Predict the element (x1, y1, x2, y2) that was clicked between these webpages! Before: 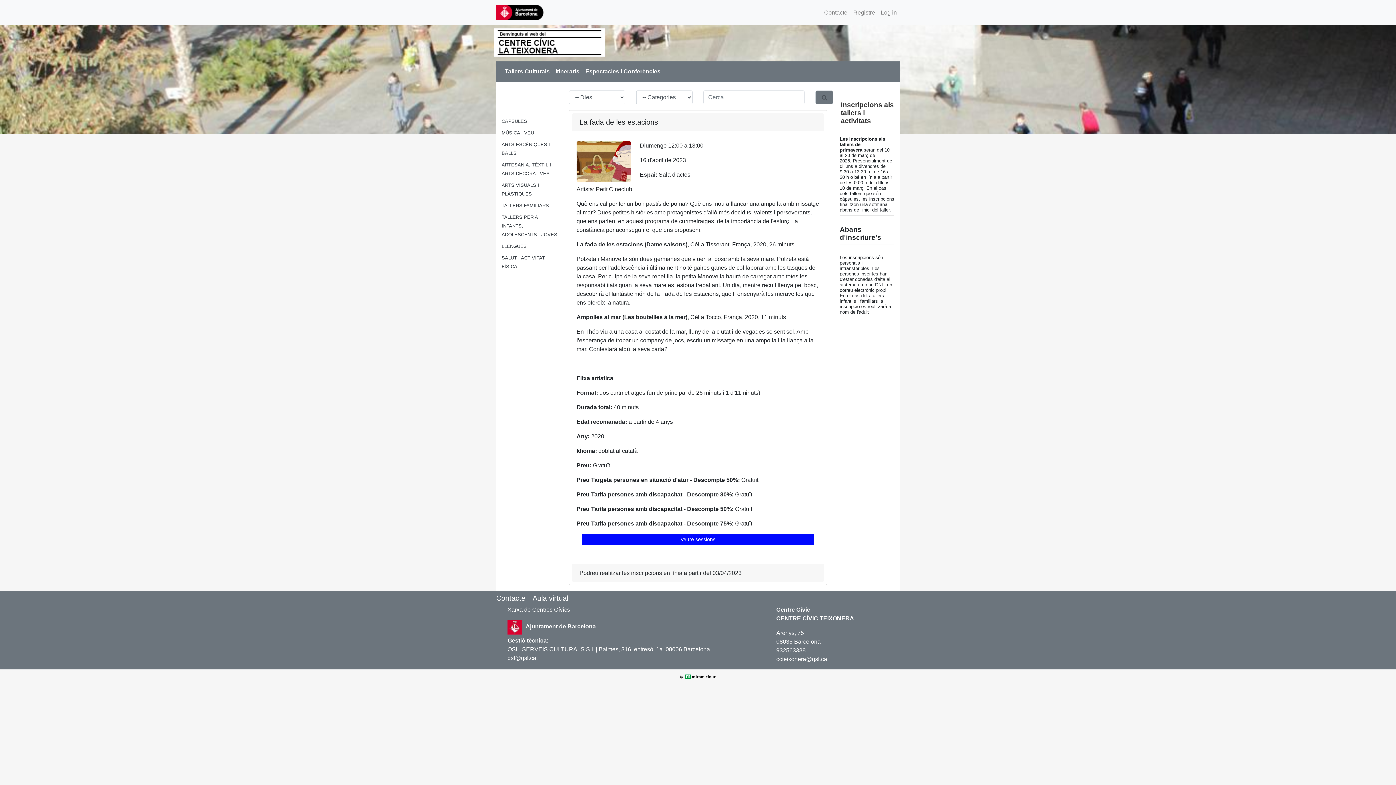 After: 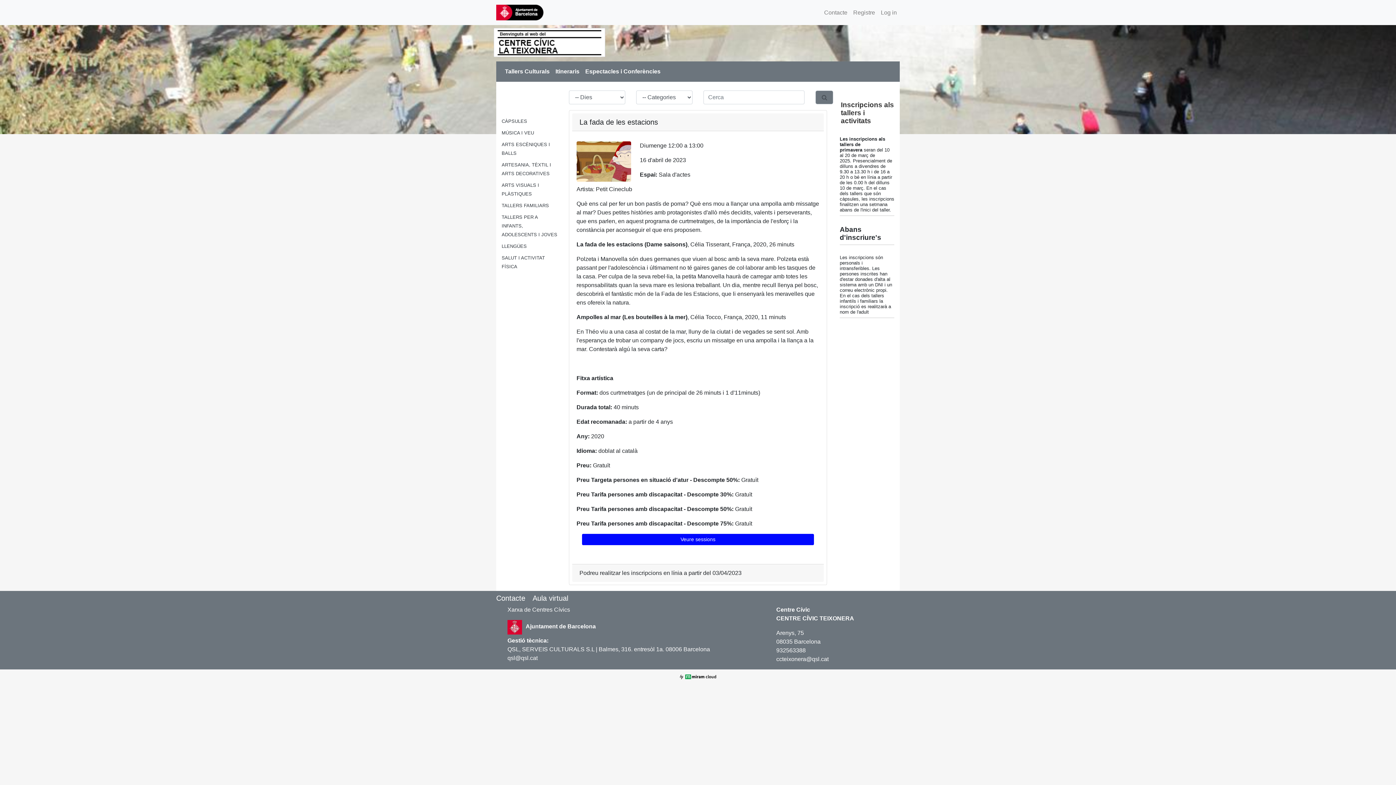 Action: bbox: (496, 2, 543, 22)